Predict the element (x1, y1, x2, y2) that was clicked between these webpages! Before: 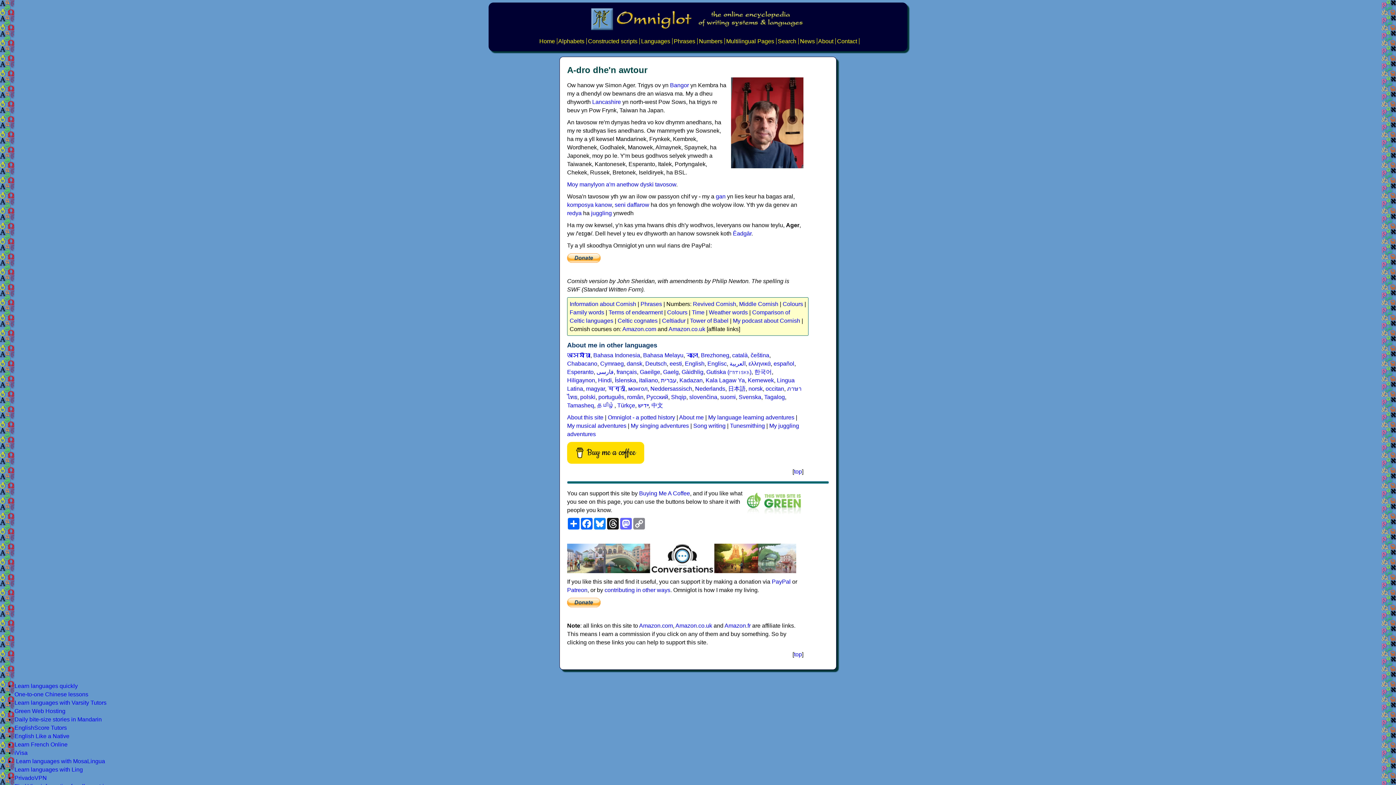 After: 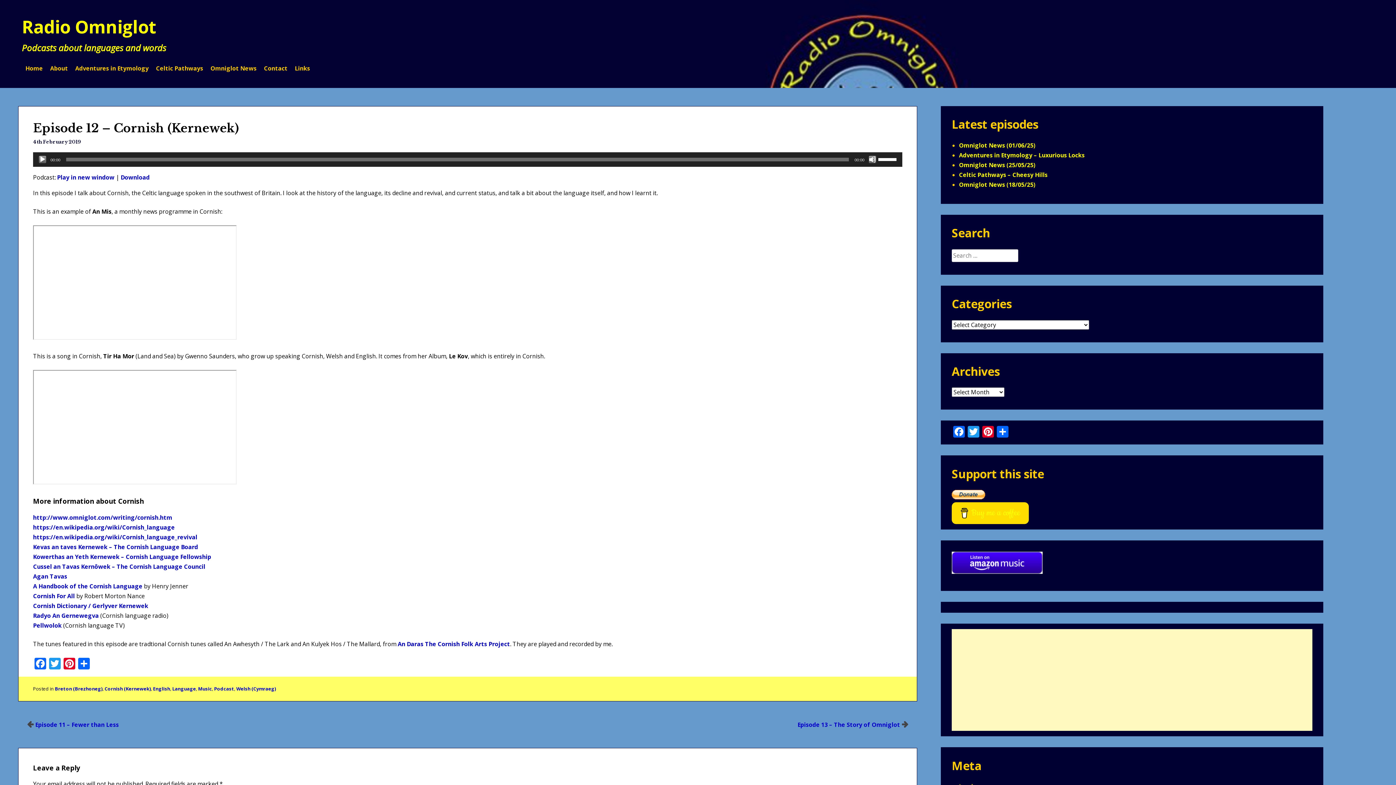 Action: bbox: (733, 317, 800, 325) label: My podcast about Cornish